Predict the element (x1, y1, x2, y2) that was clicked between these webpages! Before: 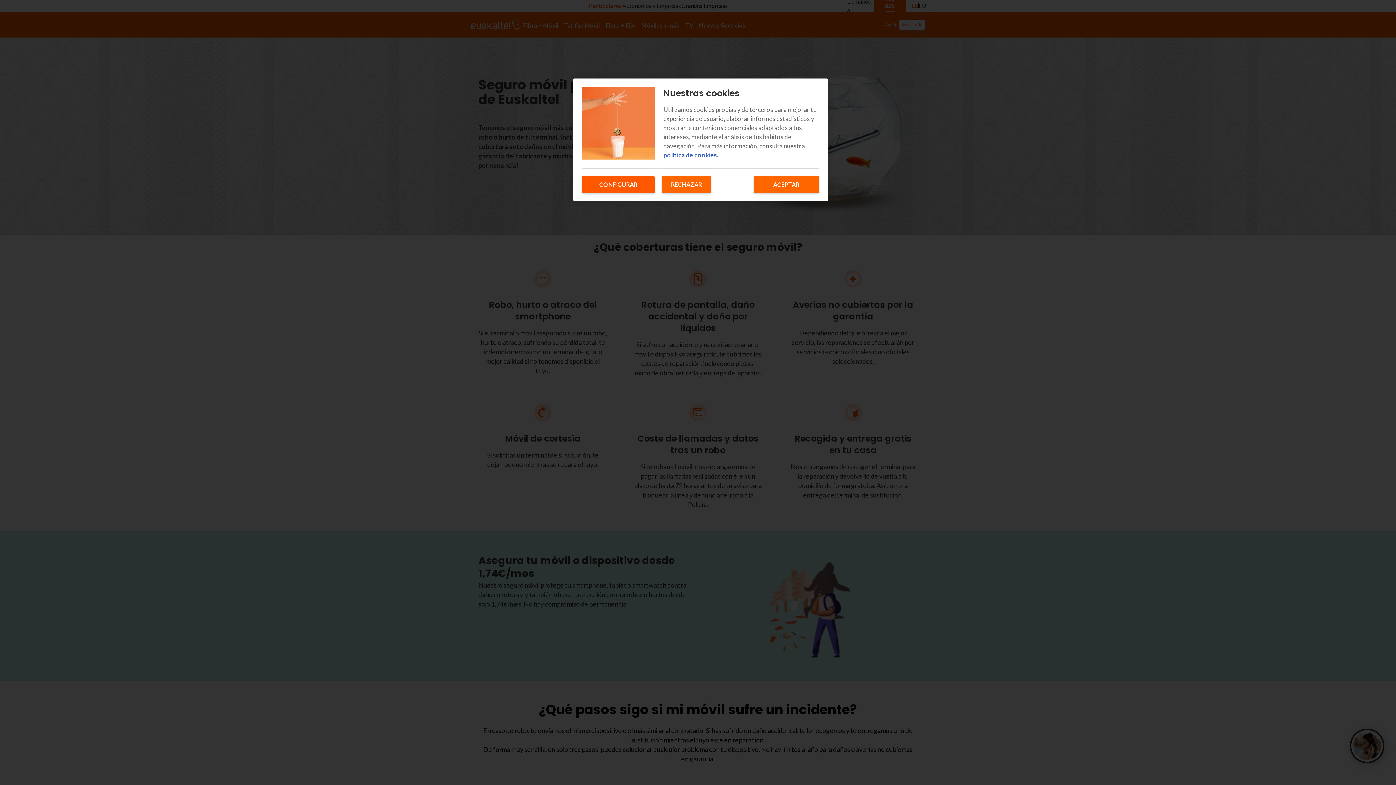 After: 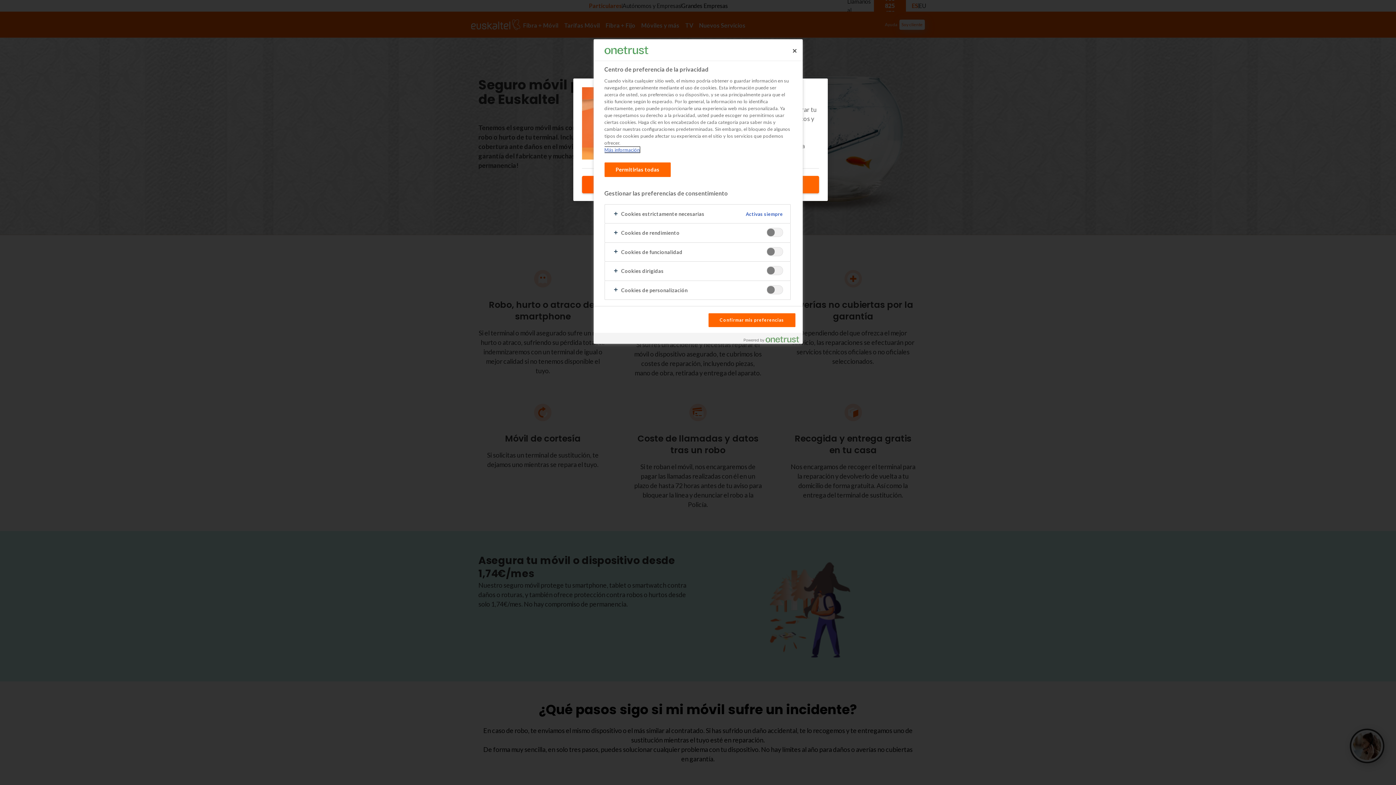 Action: bbox: (582, 176, 654, 193) label: CONFIGURAR